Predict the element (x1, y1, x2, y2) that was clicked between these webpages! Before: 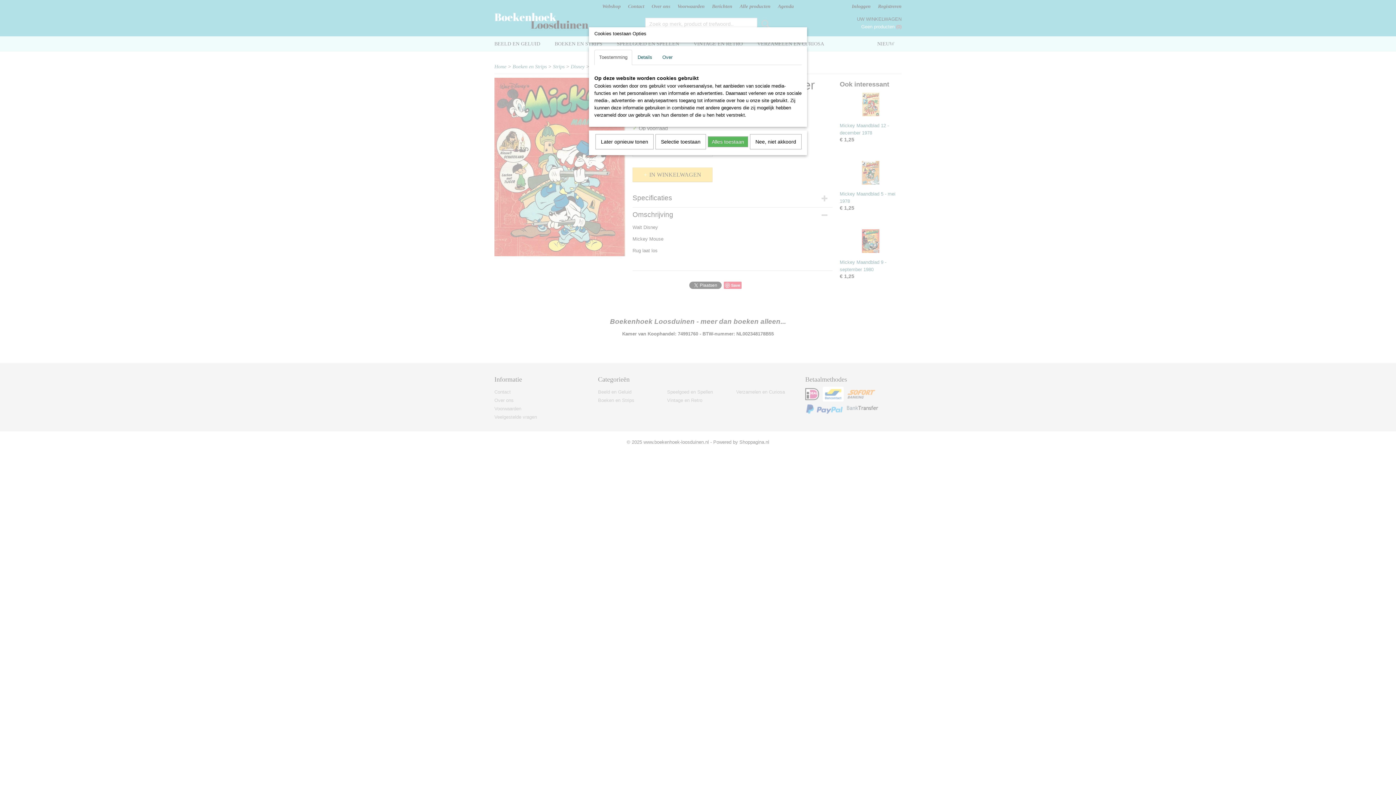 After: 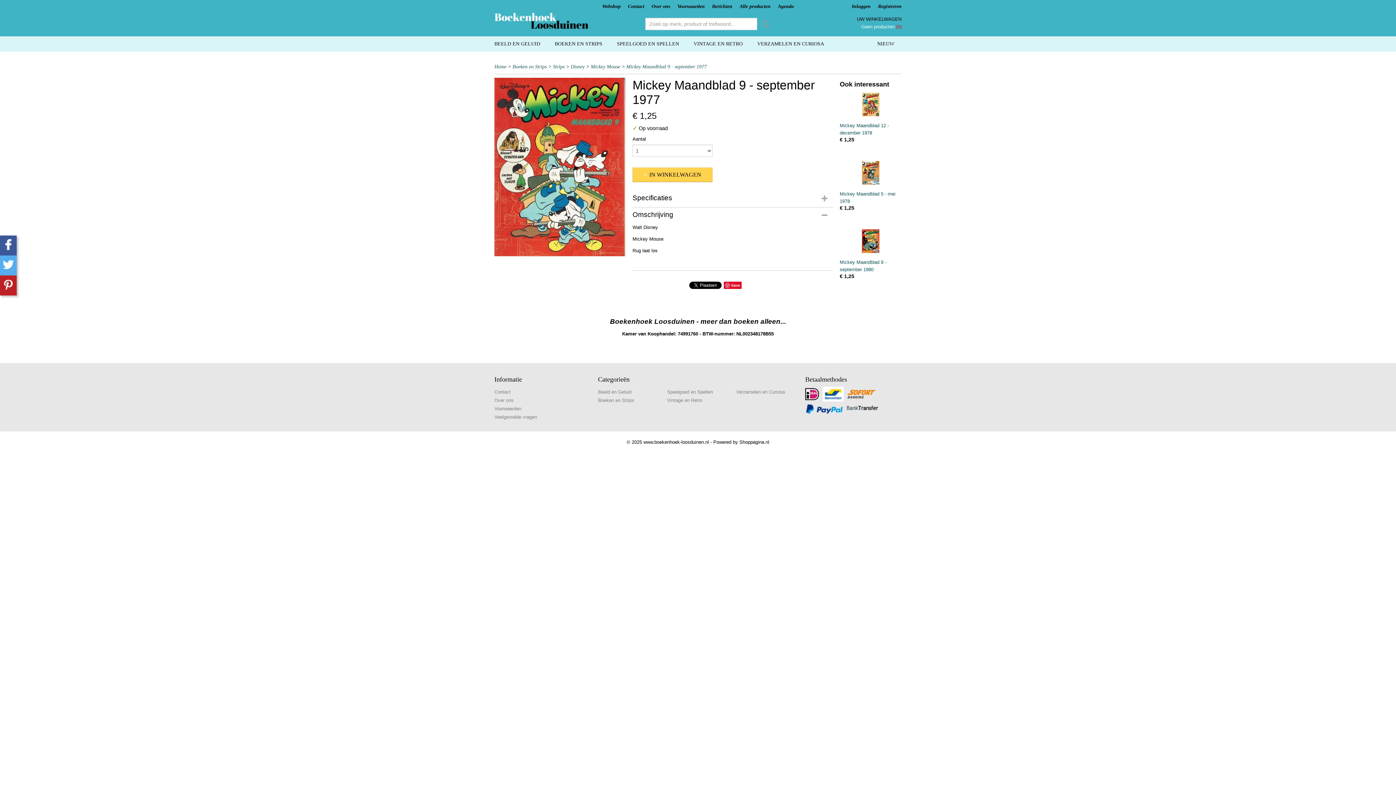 Action: label: Selectie toestaan bbox: (655, 134, 706, 149)